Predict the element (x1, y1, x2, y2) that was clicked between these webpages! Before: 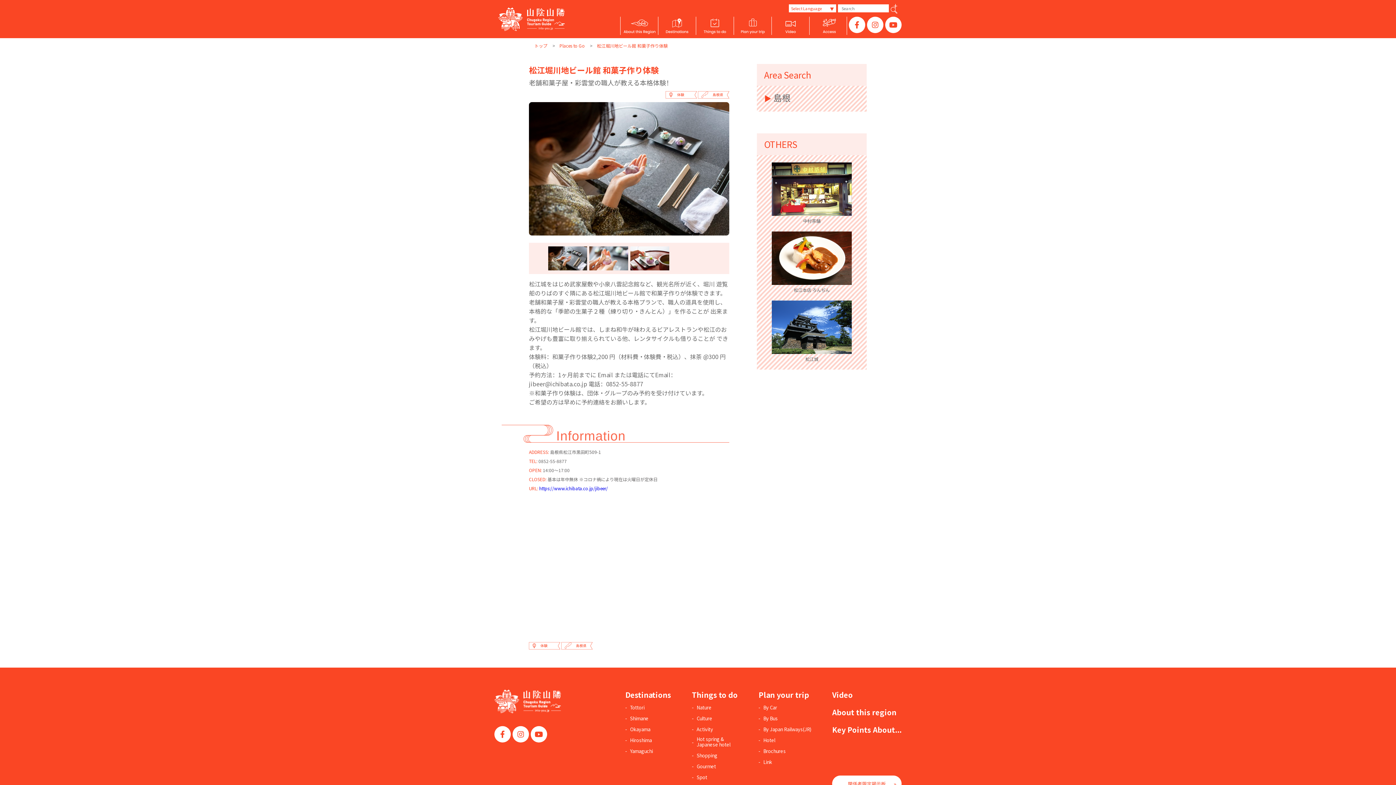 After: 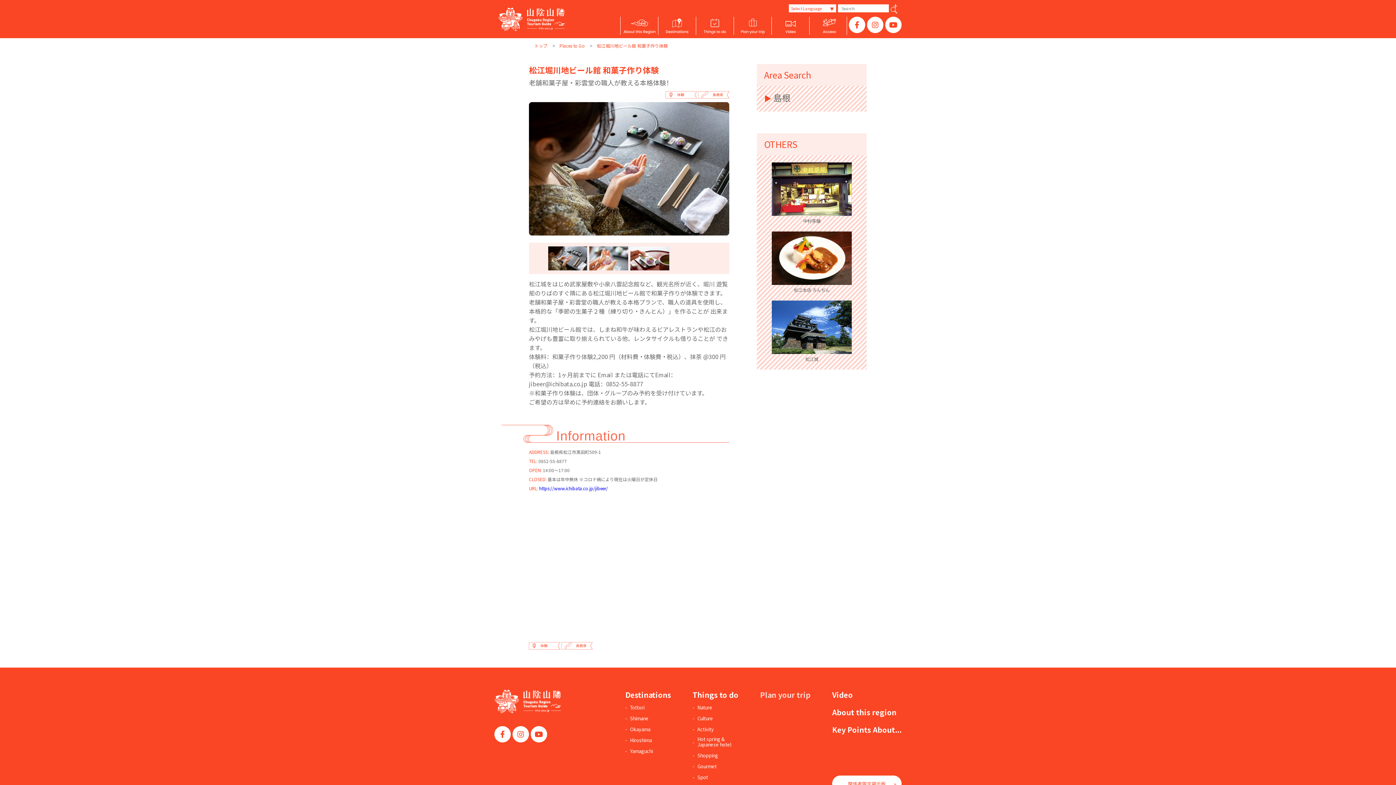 Action: label: Plan your trip bbox: (758, 689, 809, 700)